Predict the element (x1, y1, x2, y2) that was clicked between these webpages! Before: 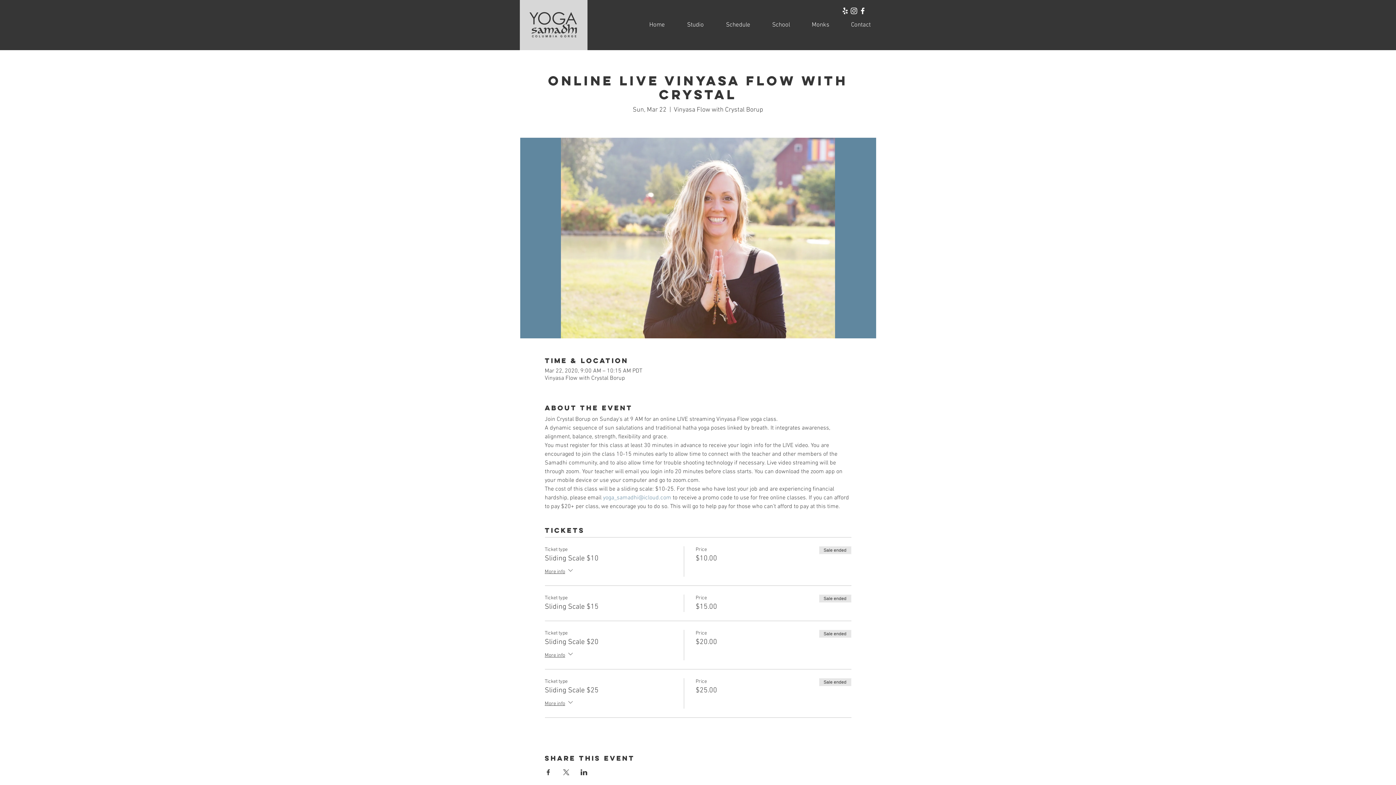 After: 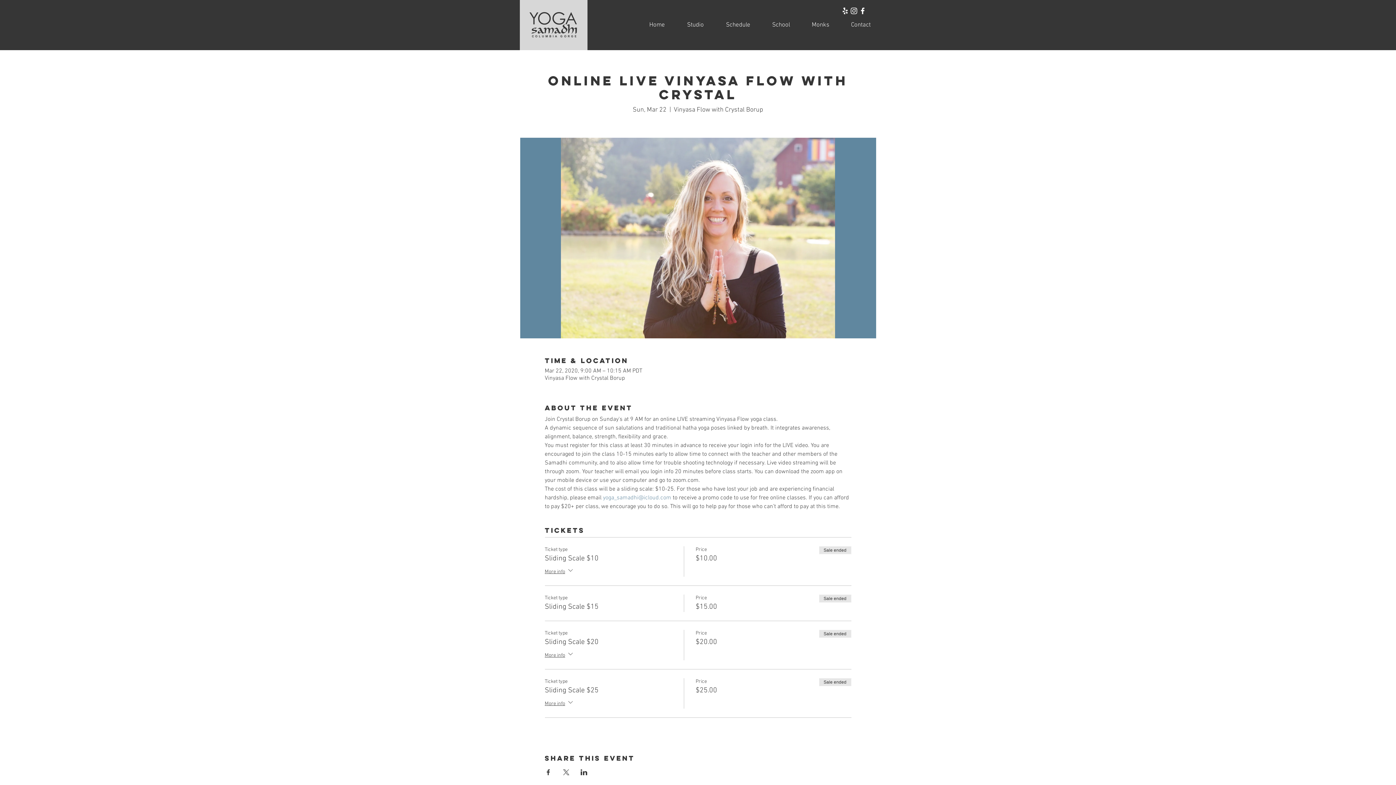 Action: bbox: (841, 6, 849, 15) label: White Yelp Icon